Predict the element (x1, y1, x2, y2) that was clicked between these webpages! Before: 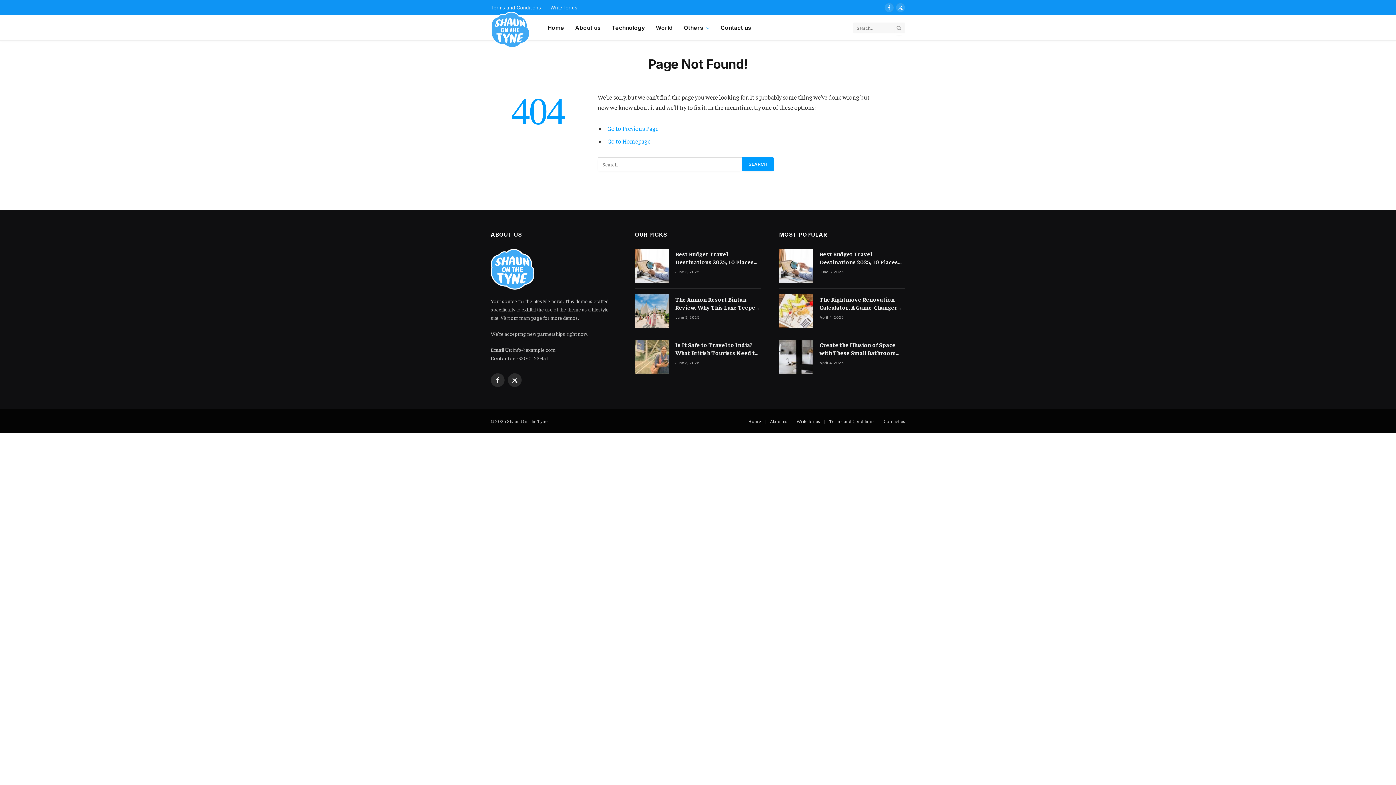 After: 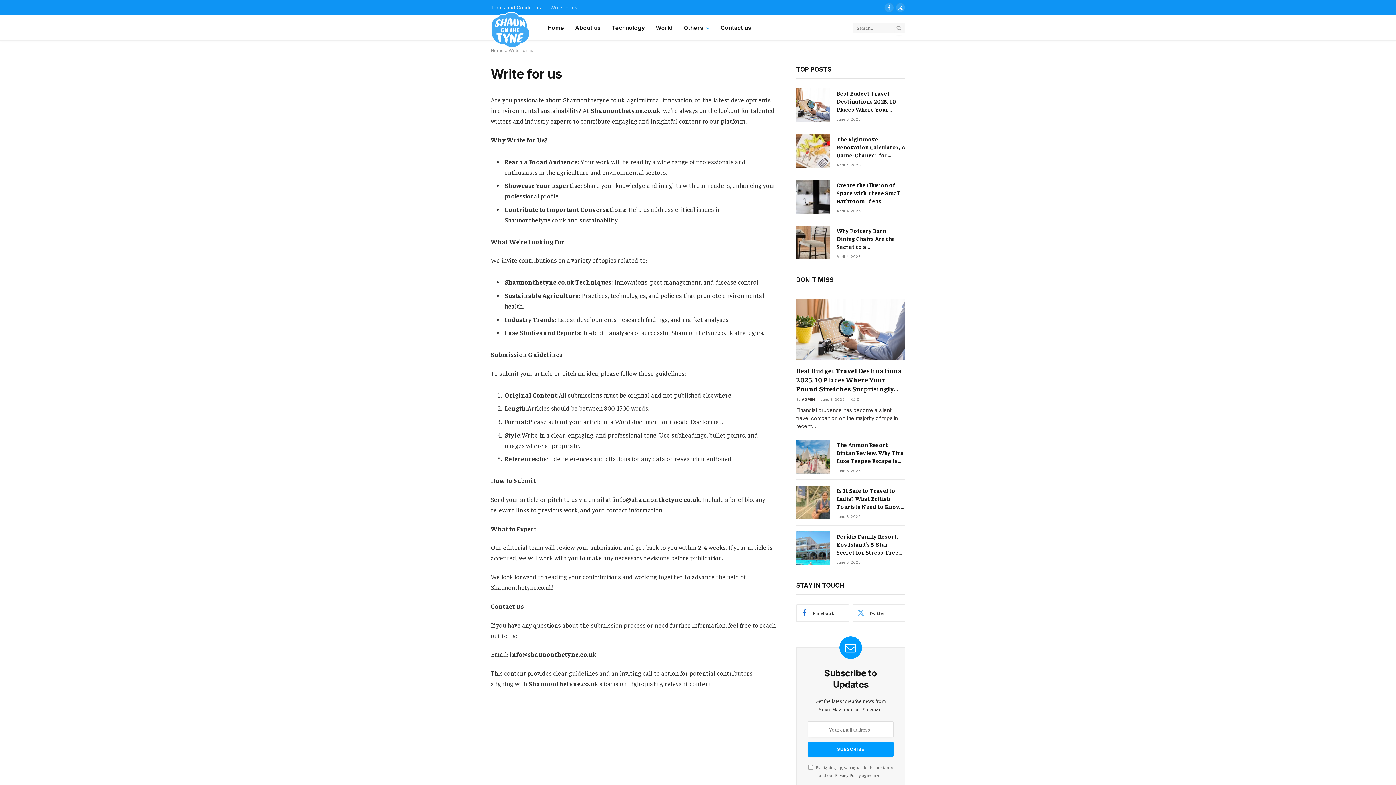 Action: bbox: (796, 418, 820, 424) label: Write for us